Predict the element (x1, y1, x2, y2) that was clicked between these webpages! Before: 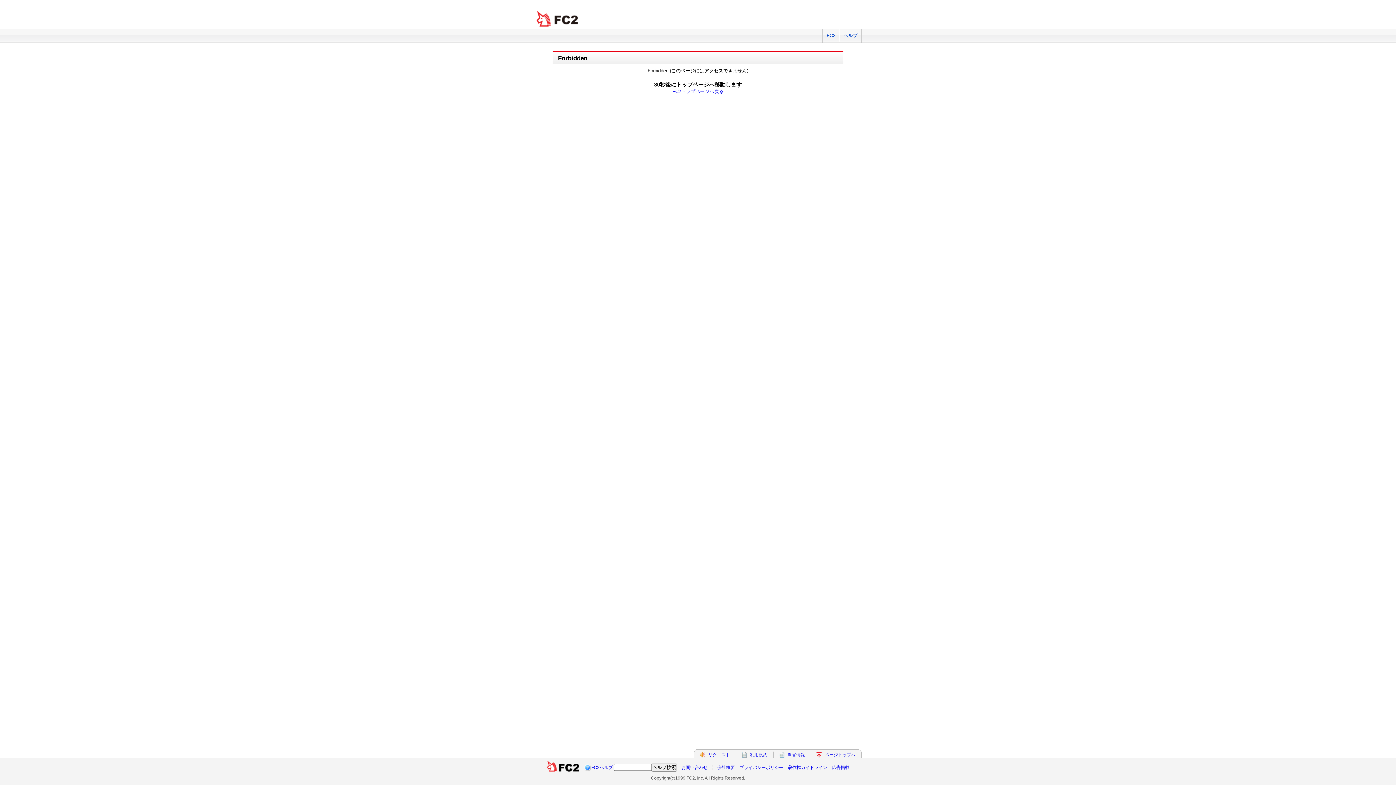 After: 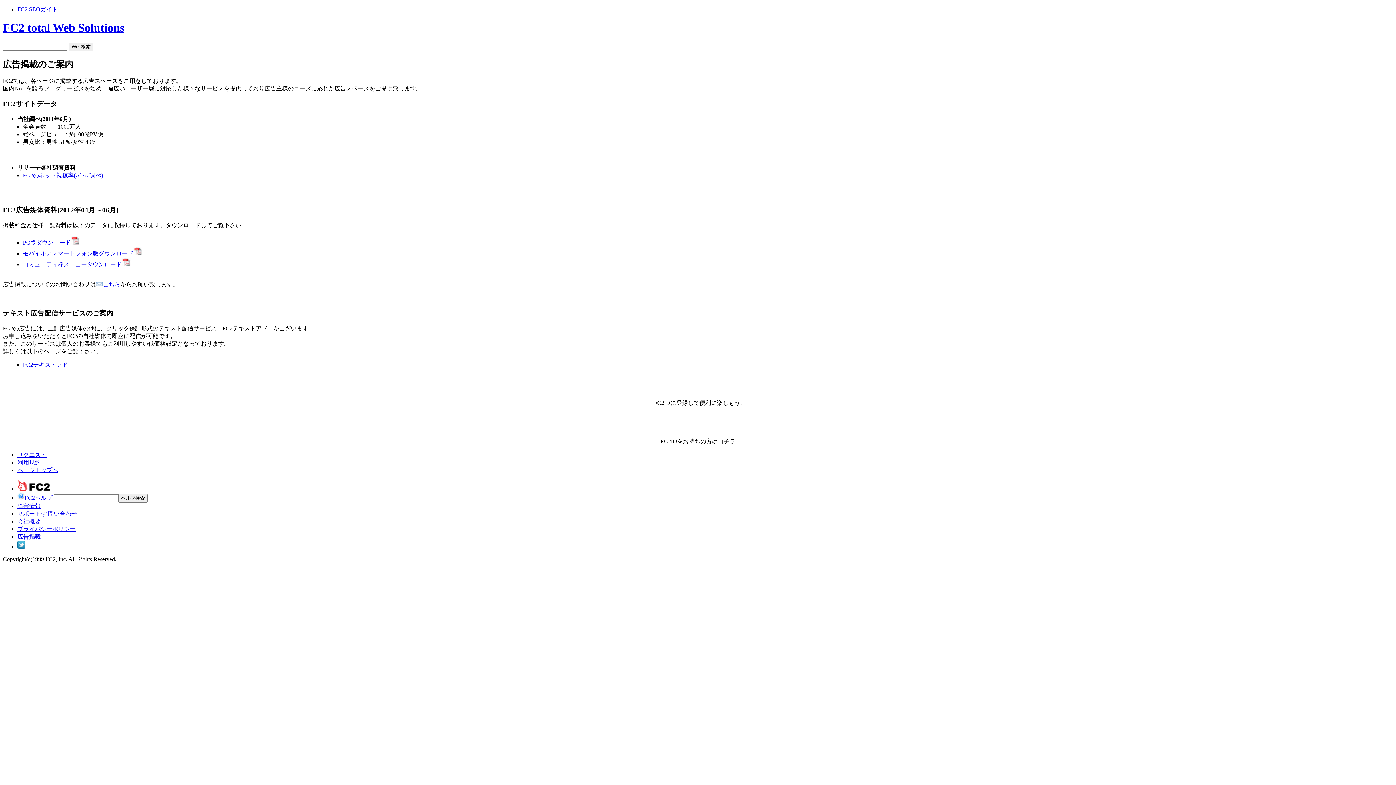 Action: label: 広告掲載 bbox: (832, 765, 849, 770)